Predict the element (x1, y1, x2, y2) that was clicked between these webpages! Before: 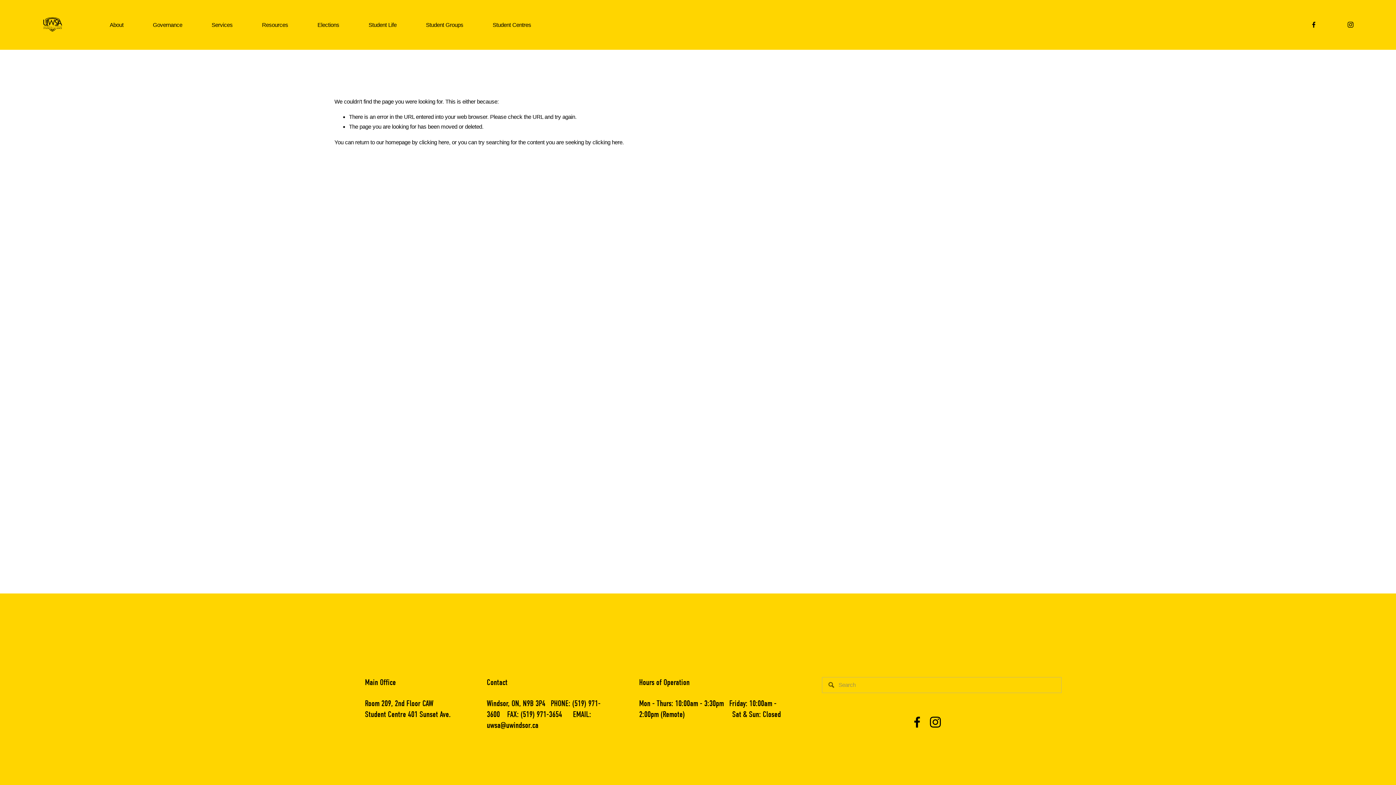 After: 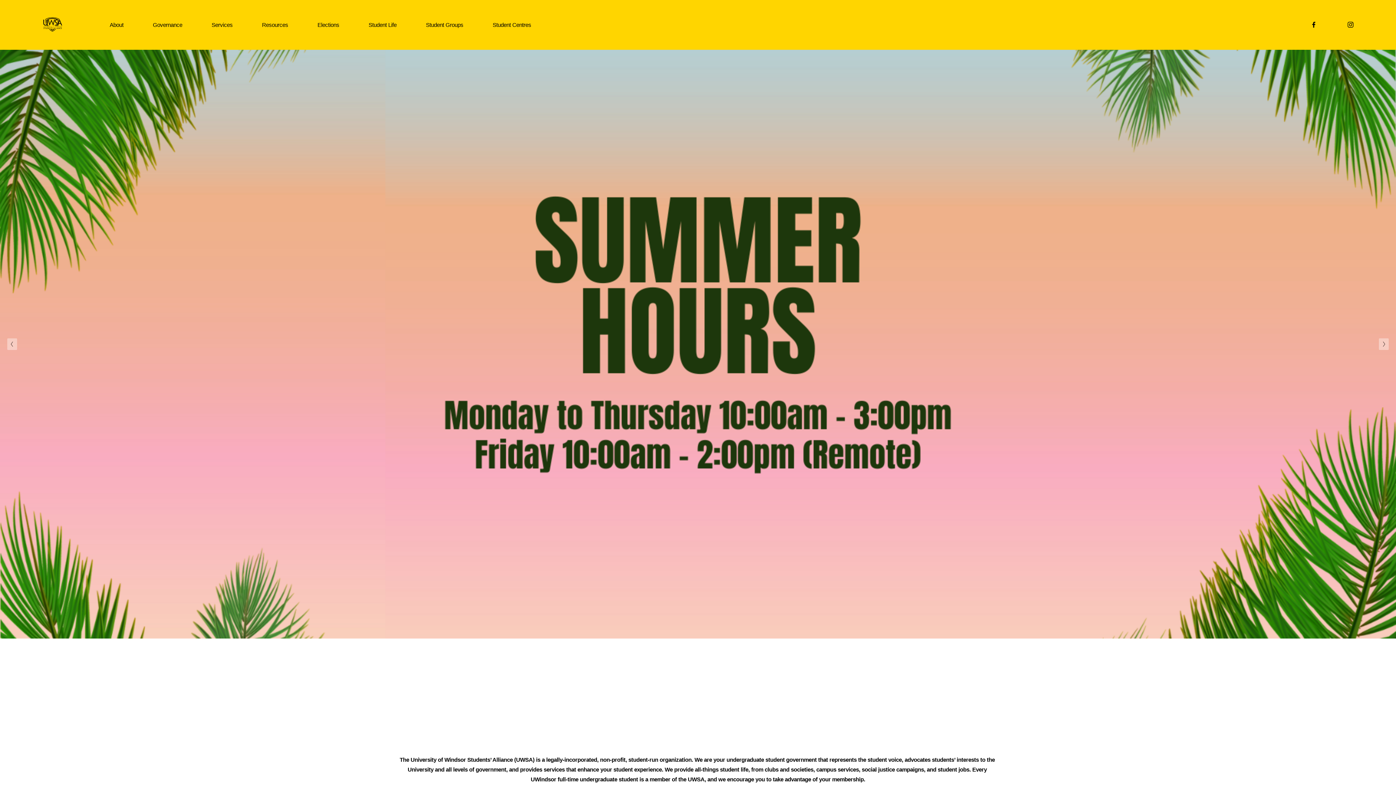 Action: bbox: (419, 139, 449, 145) label: clicking here